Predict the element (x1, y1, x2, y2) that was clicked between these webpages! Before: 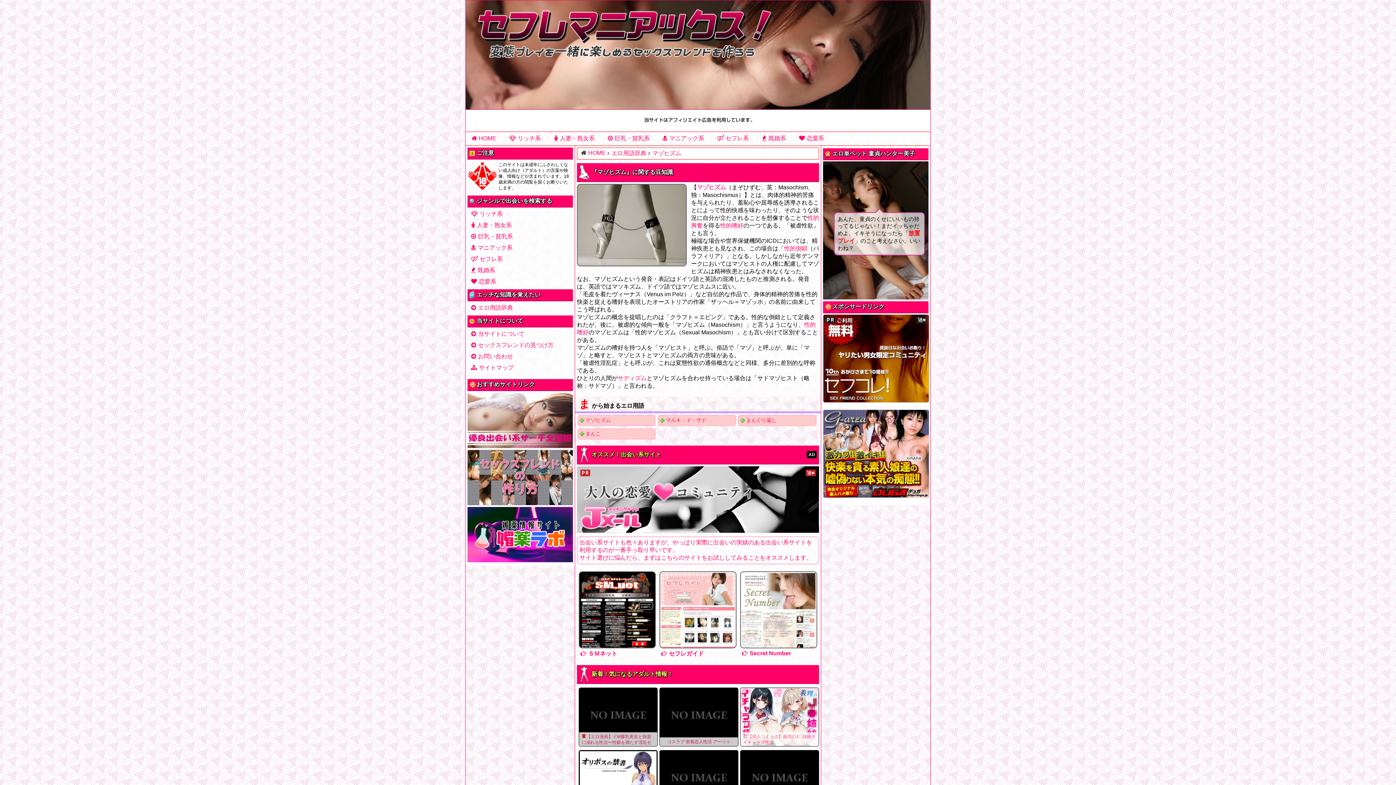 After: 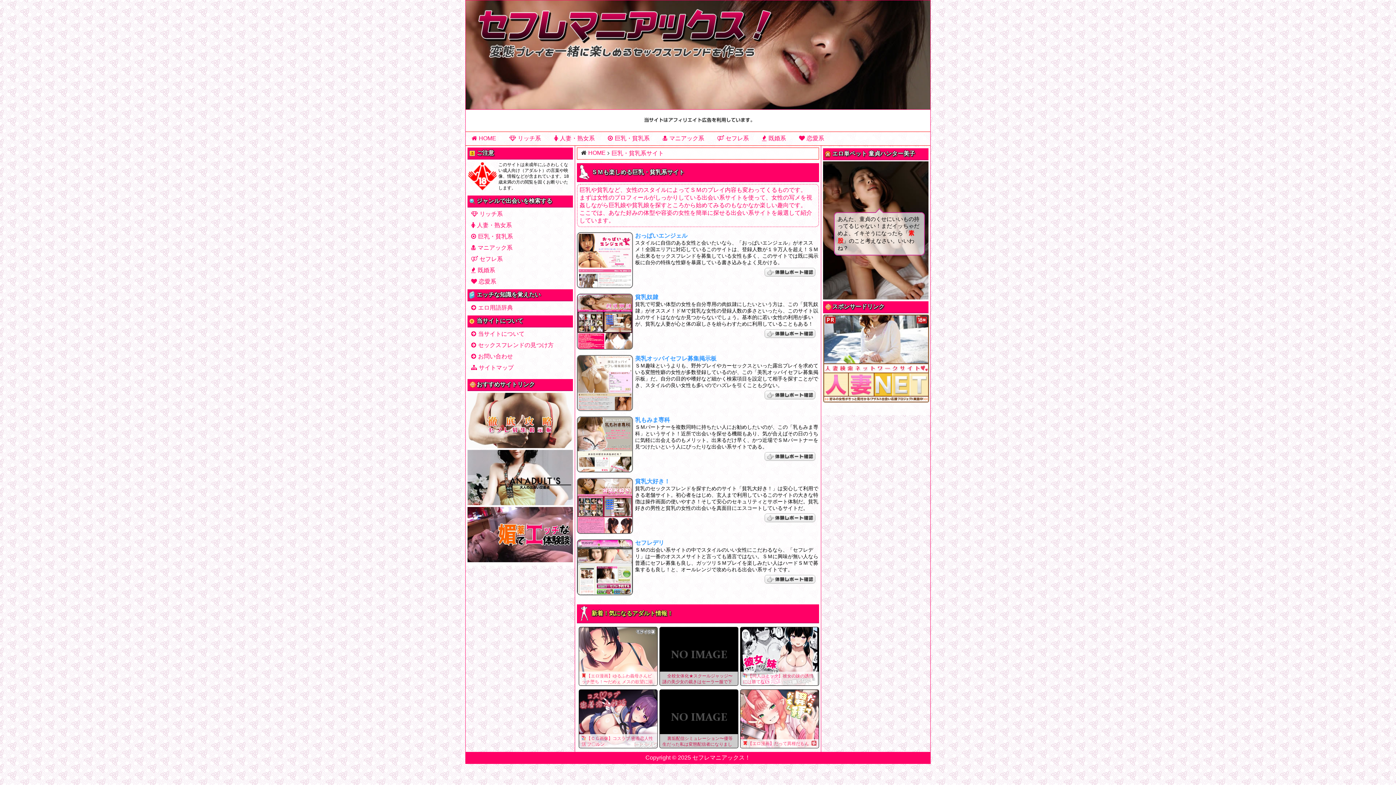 Action: label: 巨乳・貧乳系 bbox: (467, 231, 573, 242)